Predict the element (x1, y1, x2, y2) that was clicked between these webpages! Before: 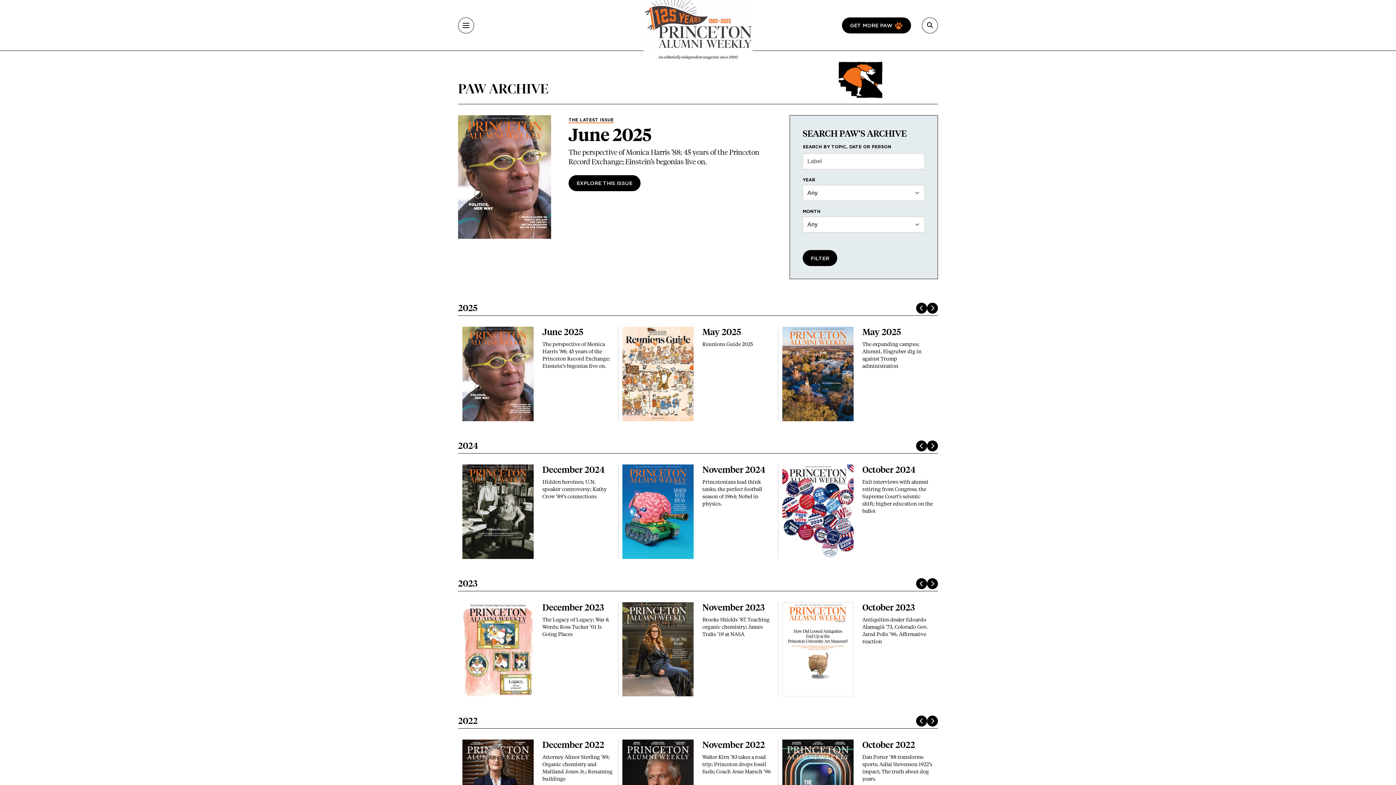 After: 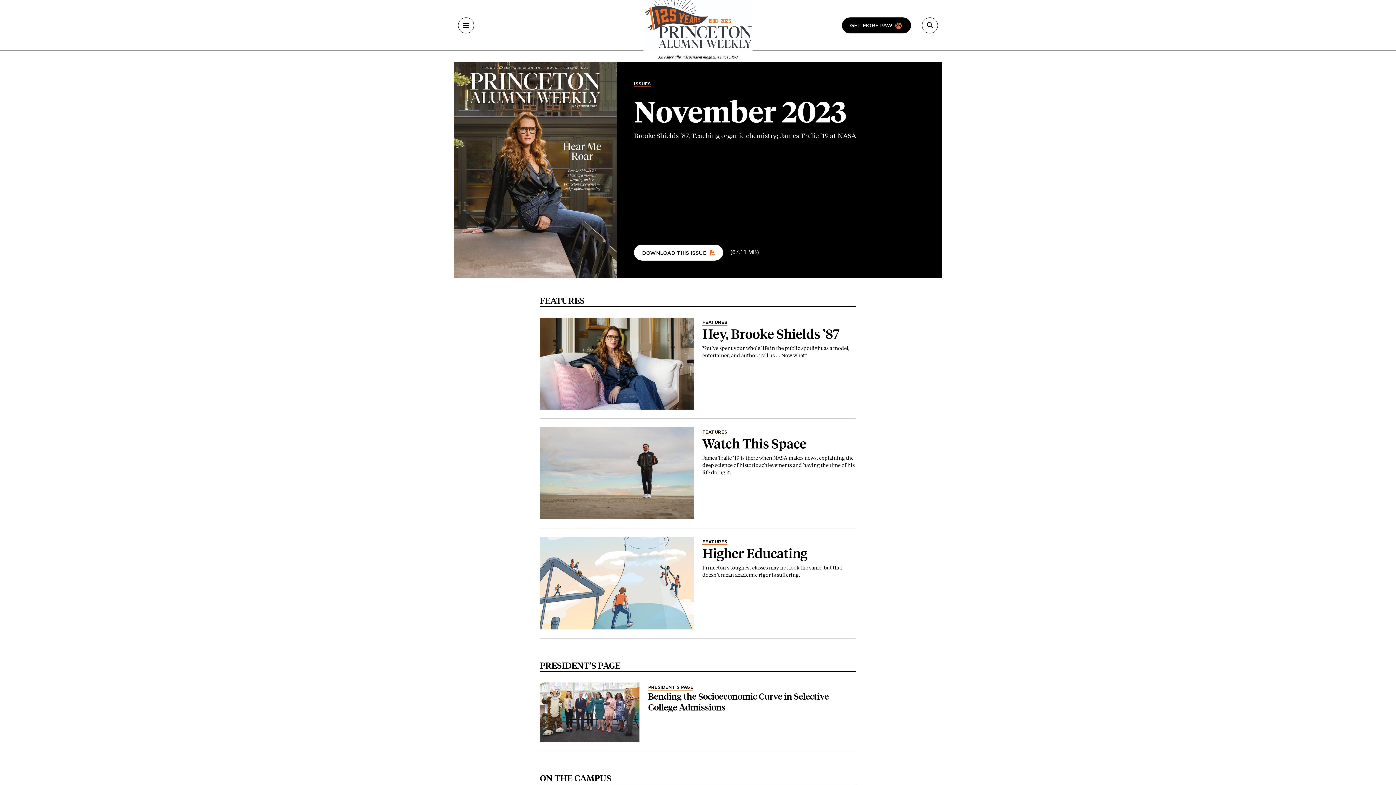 Action: bbox: (702, 602, 764, 612) label: November 2023